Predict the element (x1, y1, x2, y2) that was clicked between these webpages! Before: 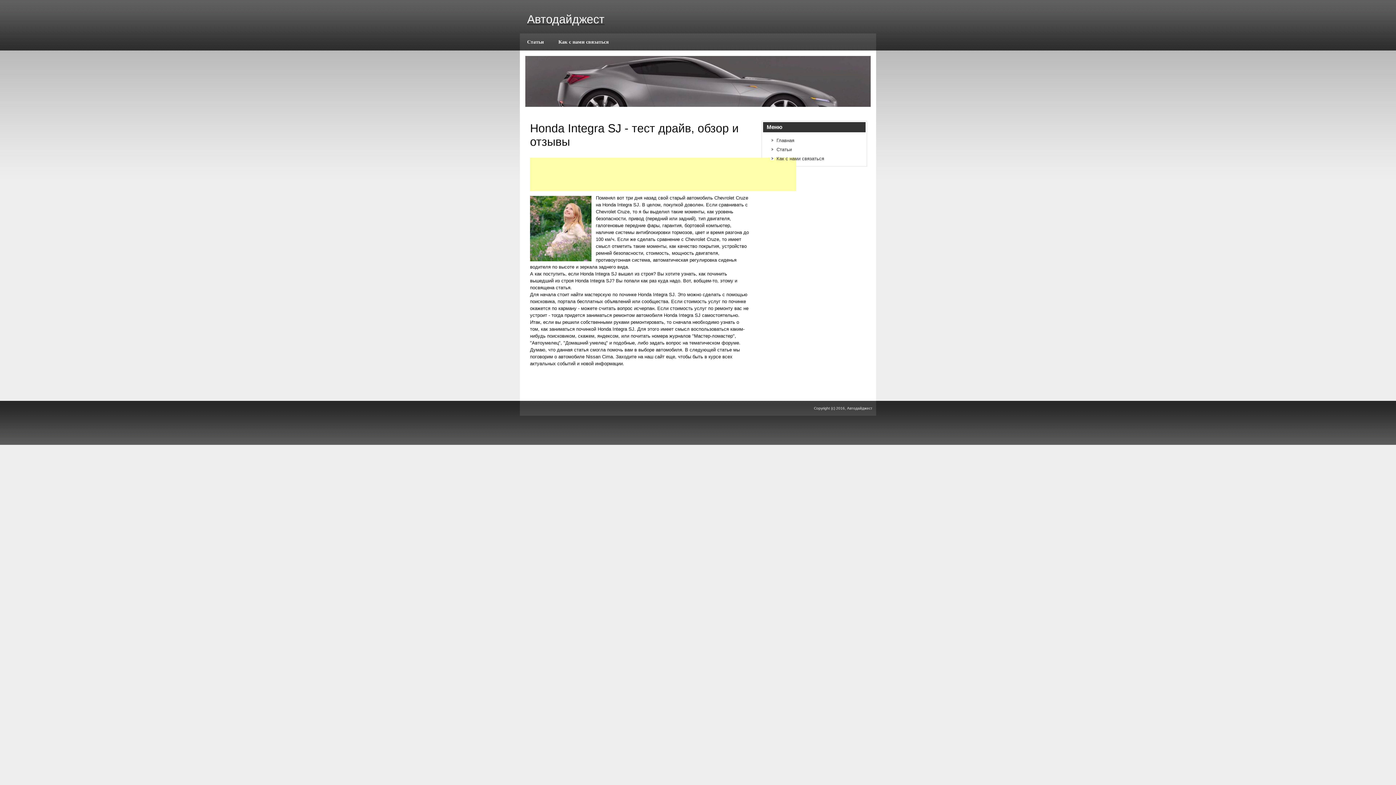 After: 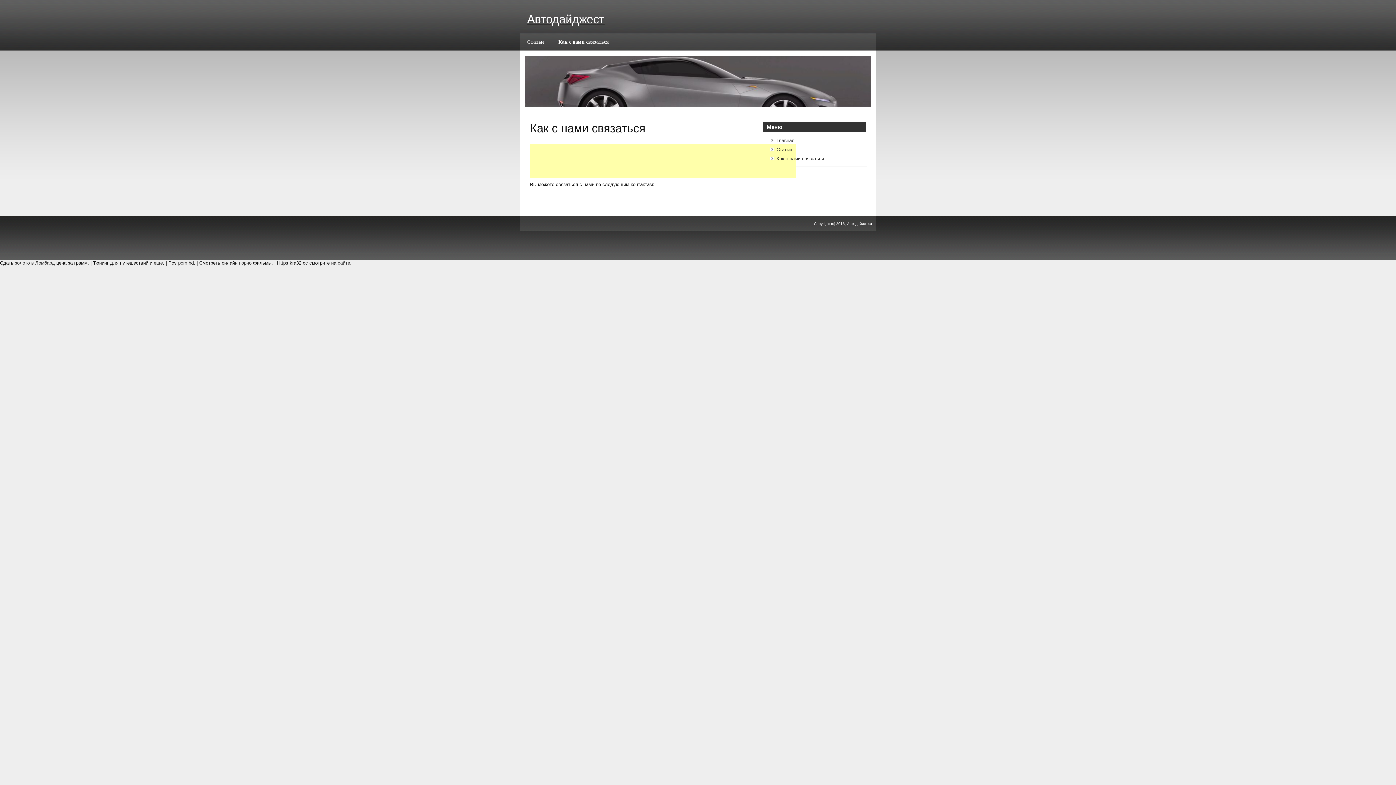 Action: label: Как с нами связаться bbox: (776, 156, 824, 161)